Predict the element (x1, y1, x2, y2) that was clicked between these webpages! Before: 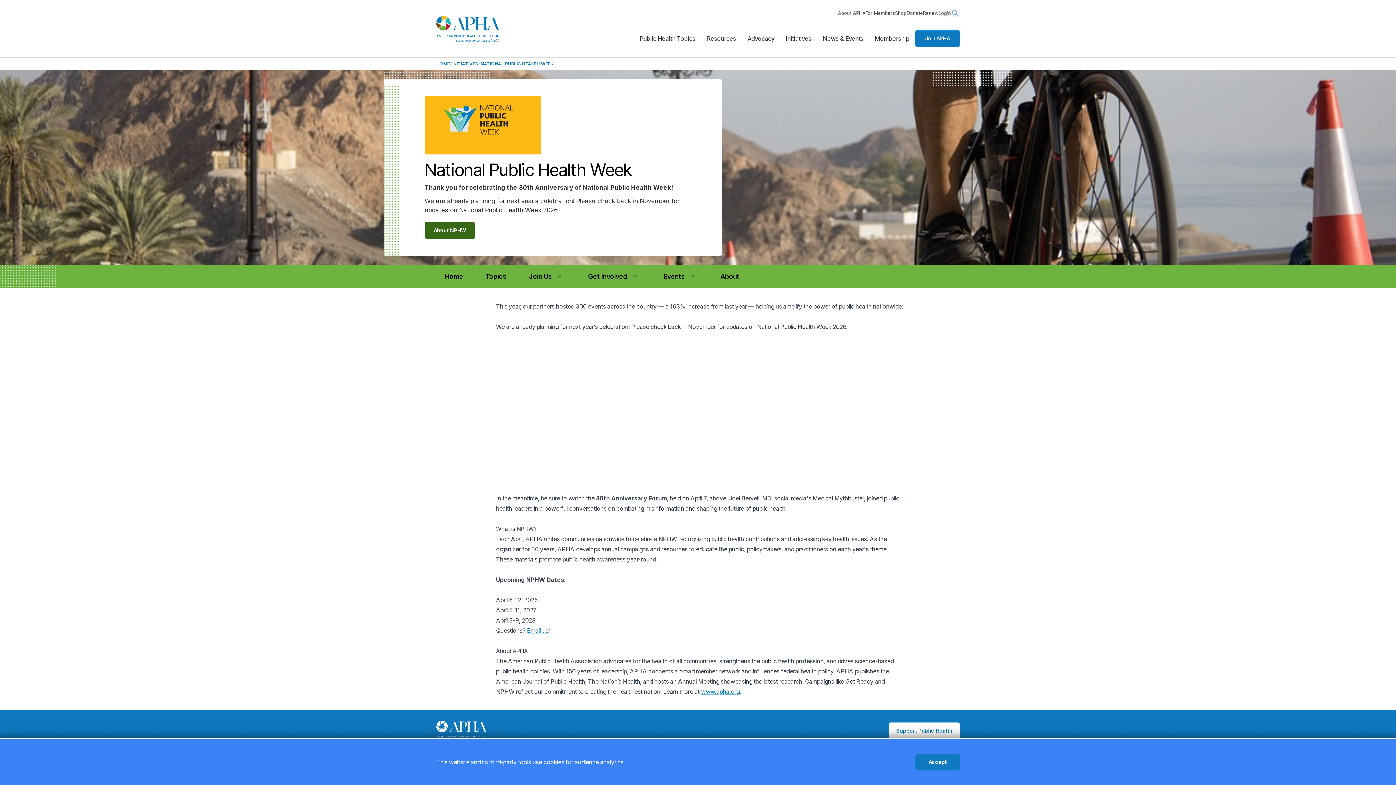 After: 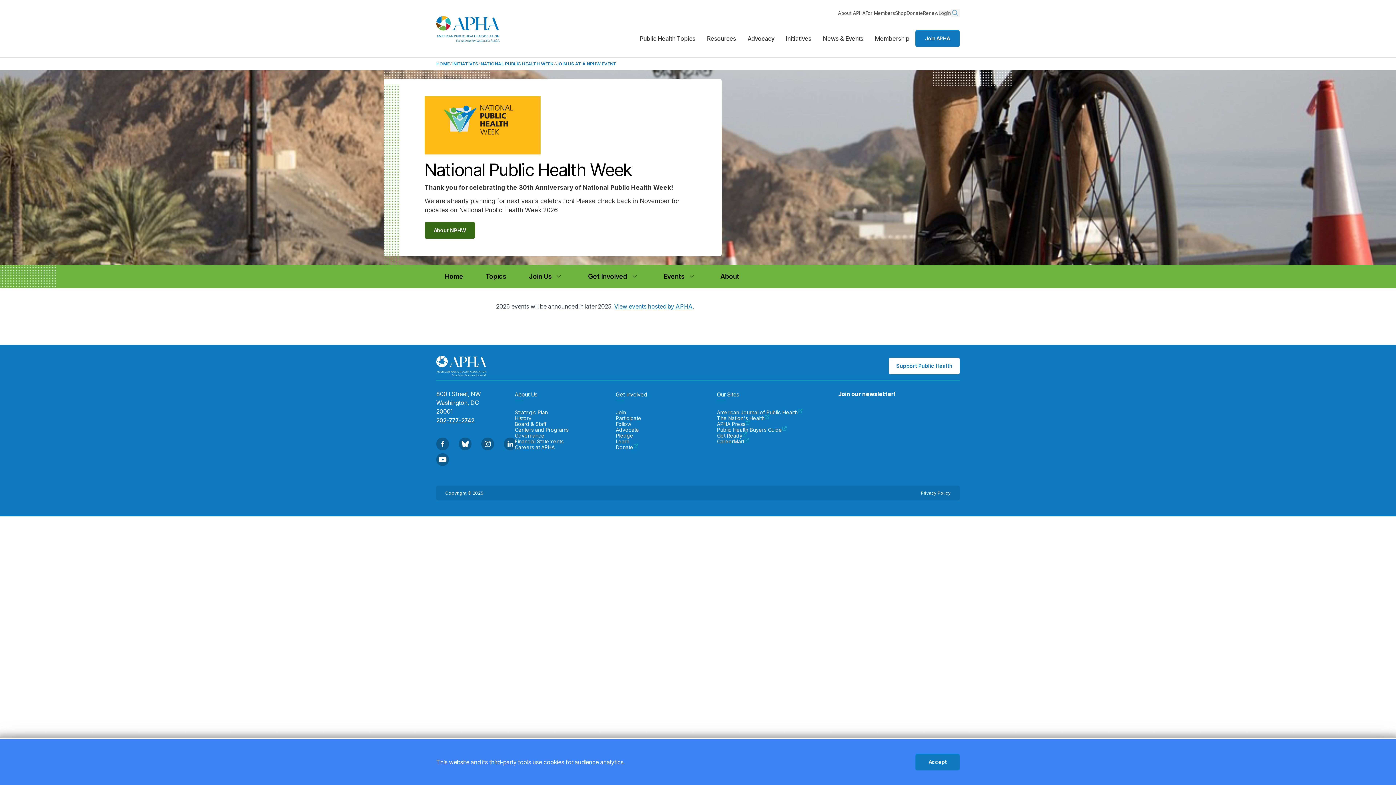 Action: label: Link to events page bbox: (663, 267, 685, 285)